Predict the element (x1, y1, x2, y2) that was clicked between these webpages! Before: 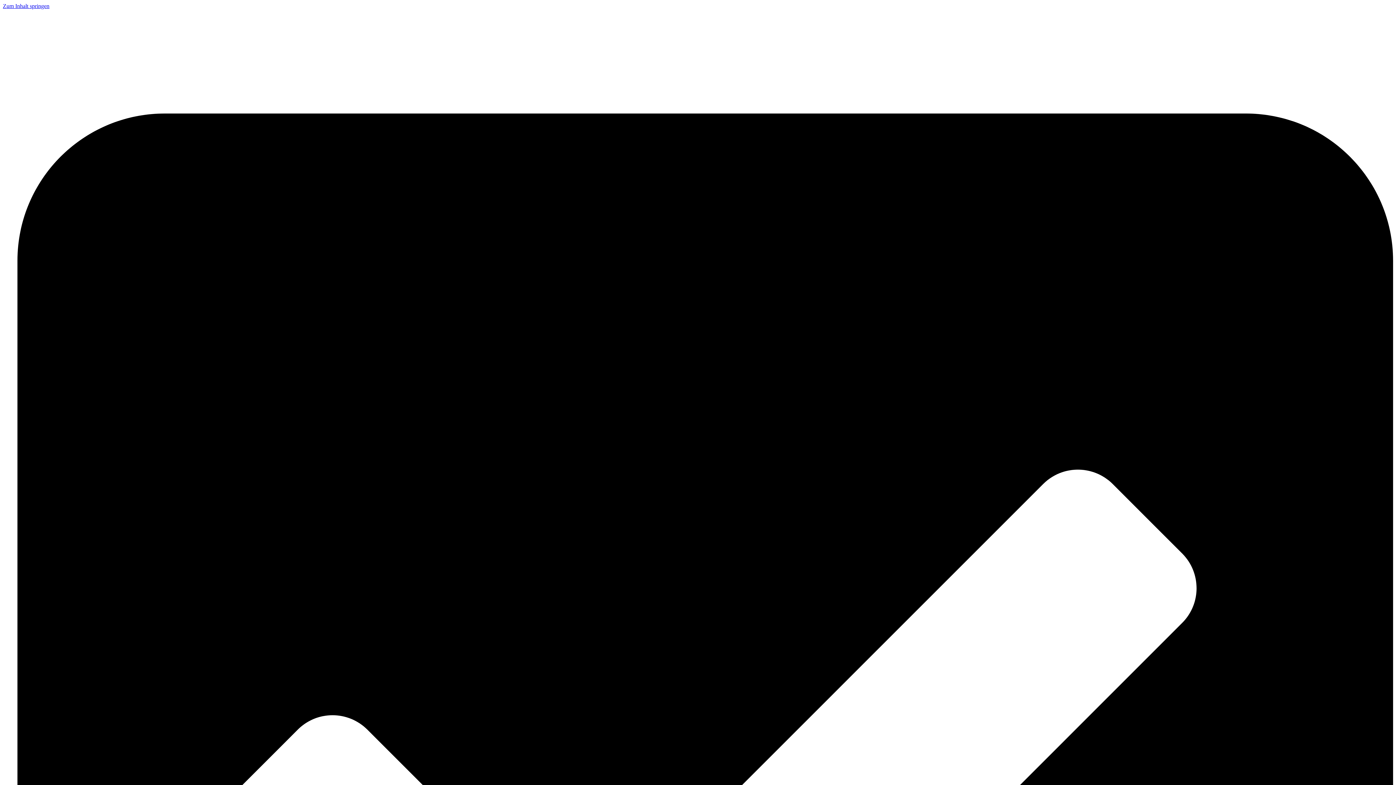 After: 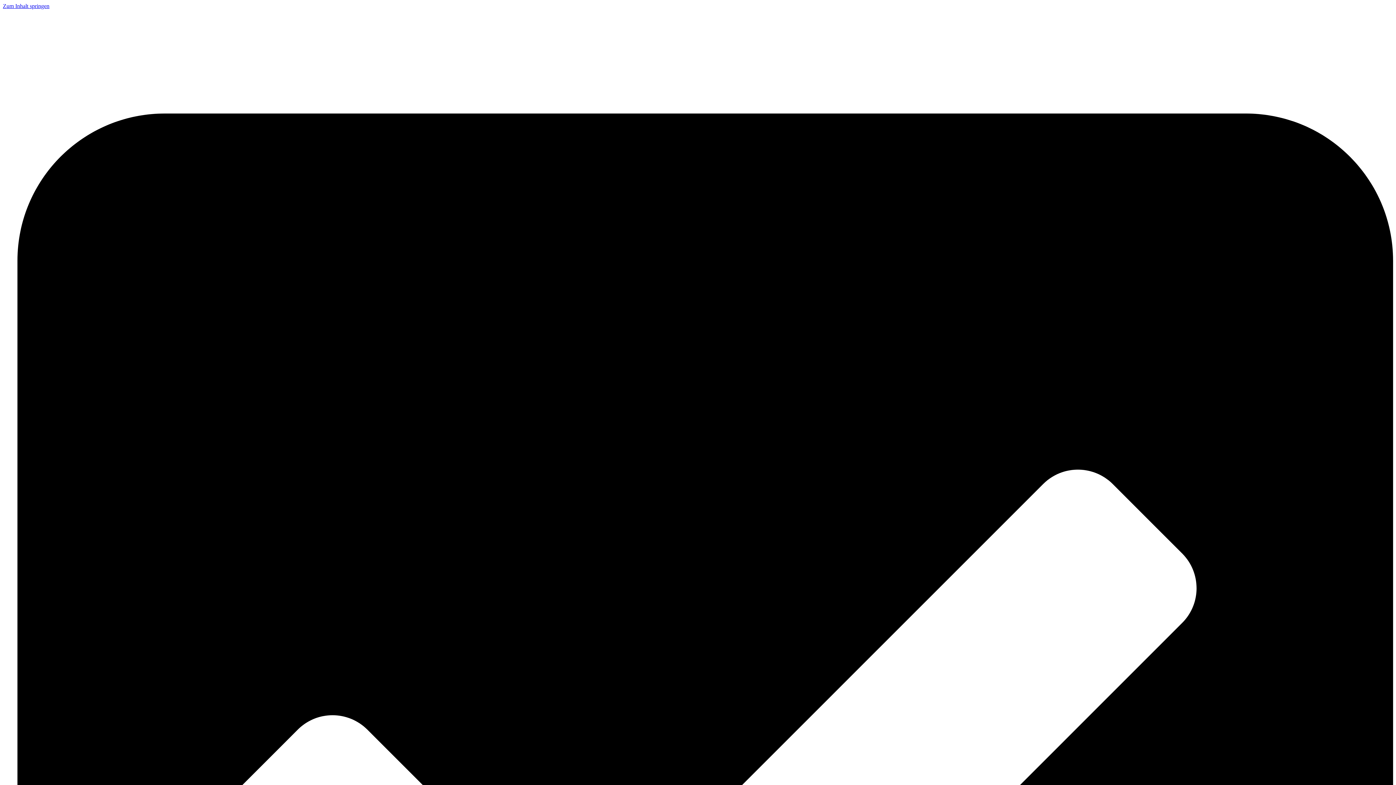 Action: bbox: (2, 2, 49, 9) label: Zum Inhalt springen